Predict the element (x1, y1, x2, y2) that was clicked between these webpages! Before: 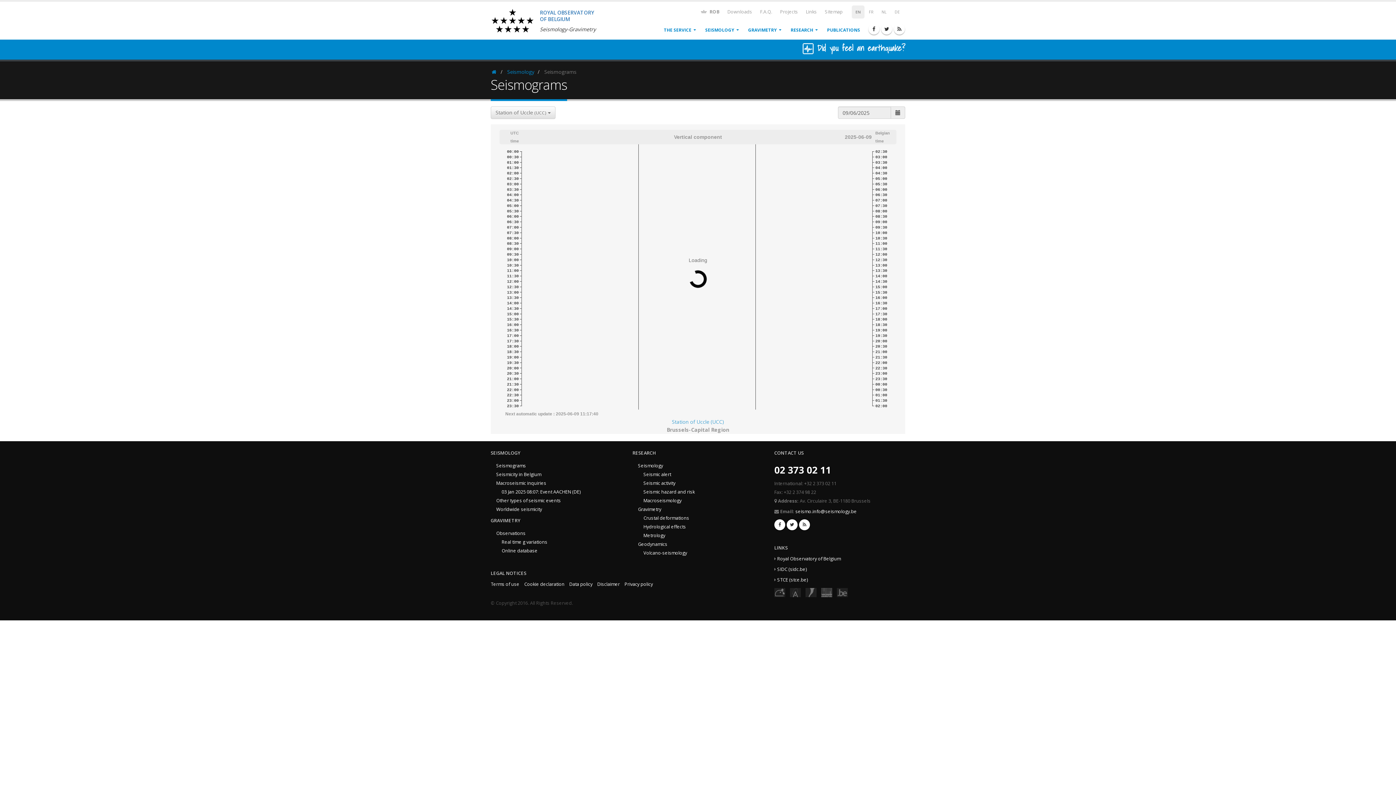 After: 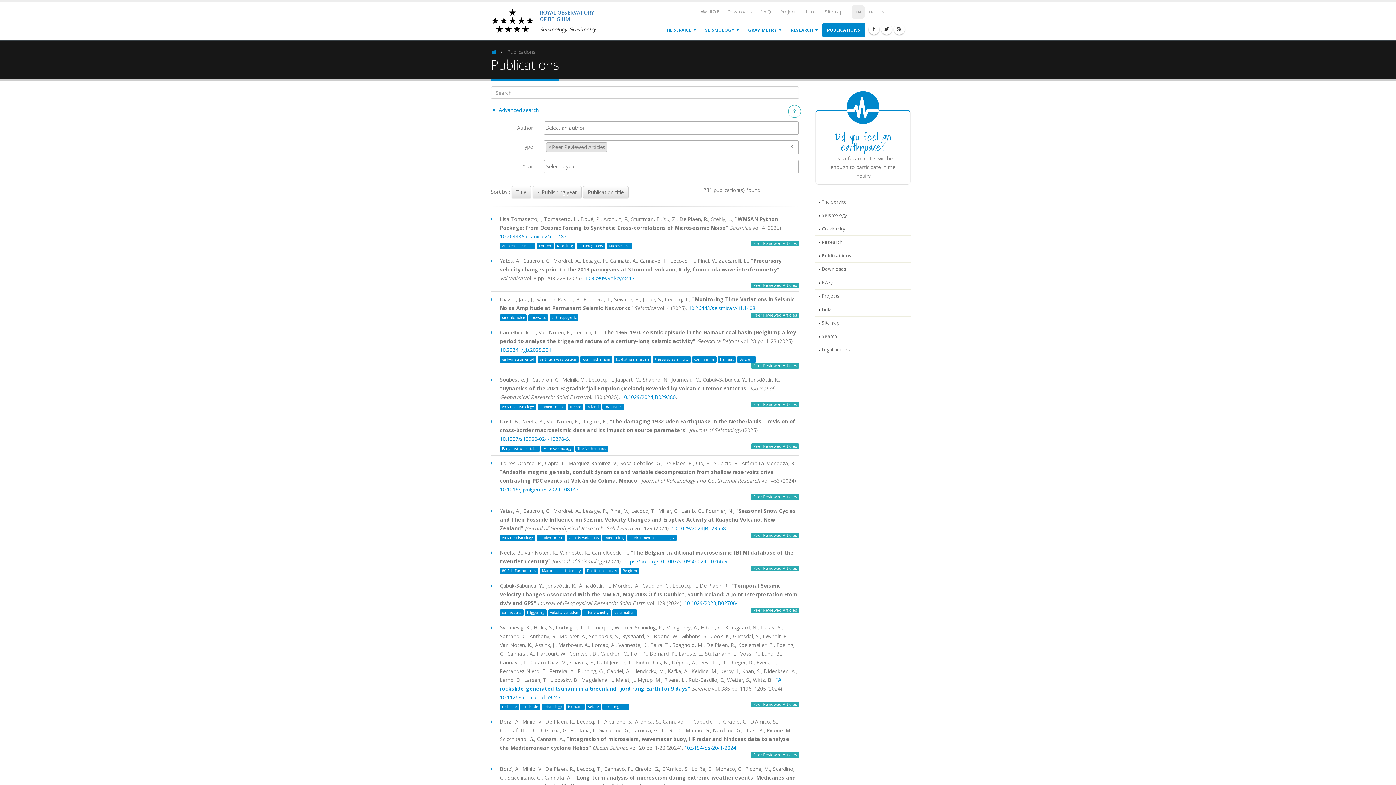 Action: label: PUBLICATIONS bbox: (822, 22, 865, 37)